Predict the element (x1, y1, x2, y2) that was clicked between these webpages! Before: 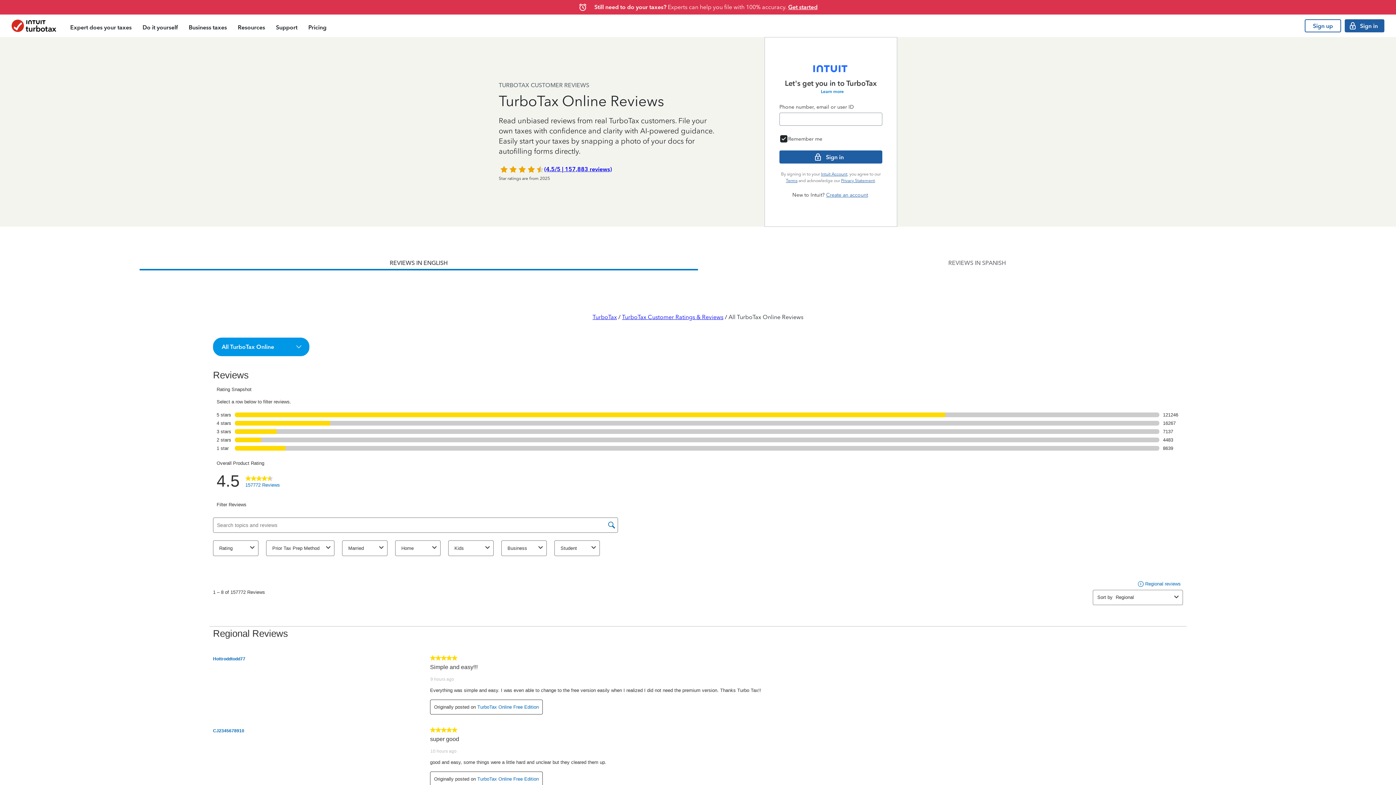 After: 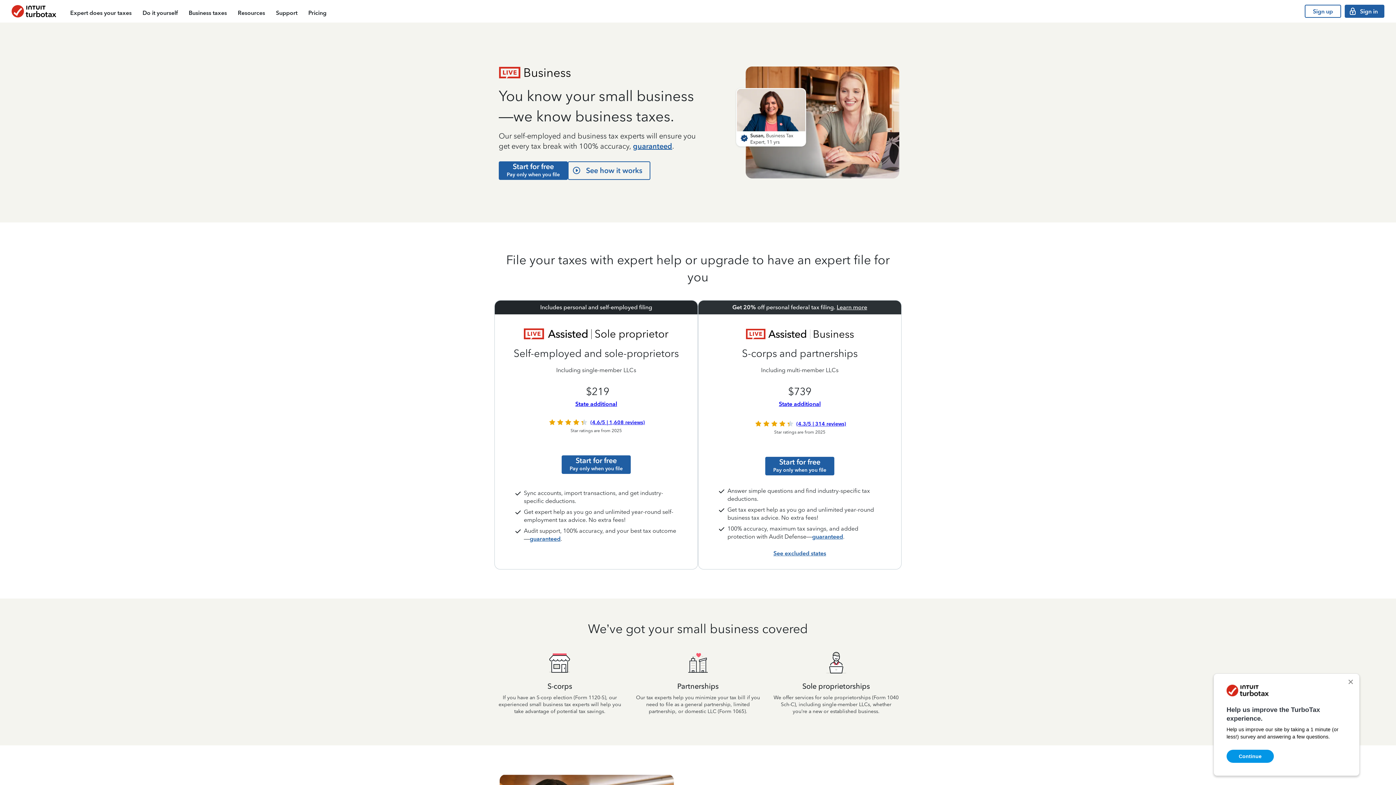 Action: bbox: (183, 16, 232, 37) label: Business taxes